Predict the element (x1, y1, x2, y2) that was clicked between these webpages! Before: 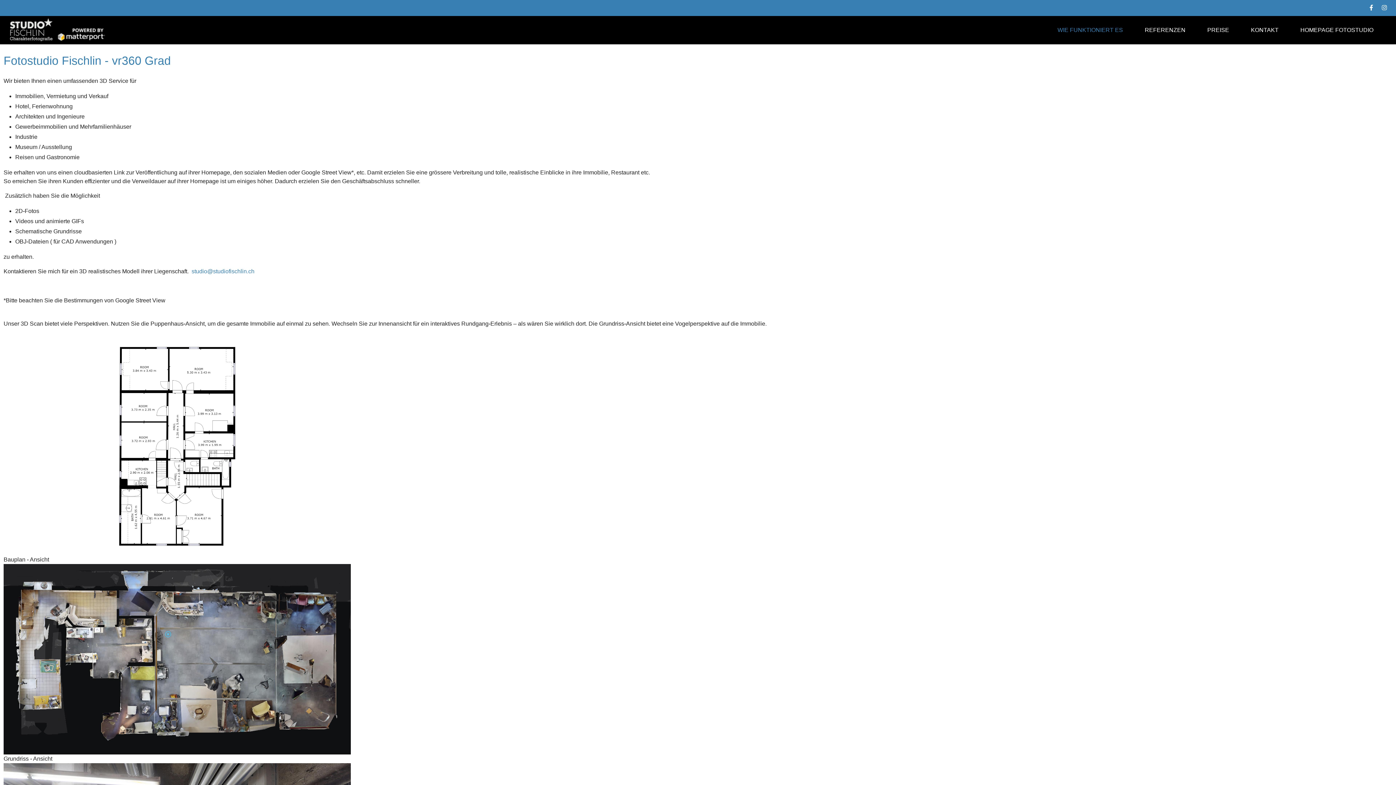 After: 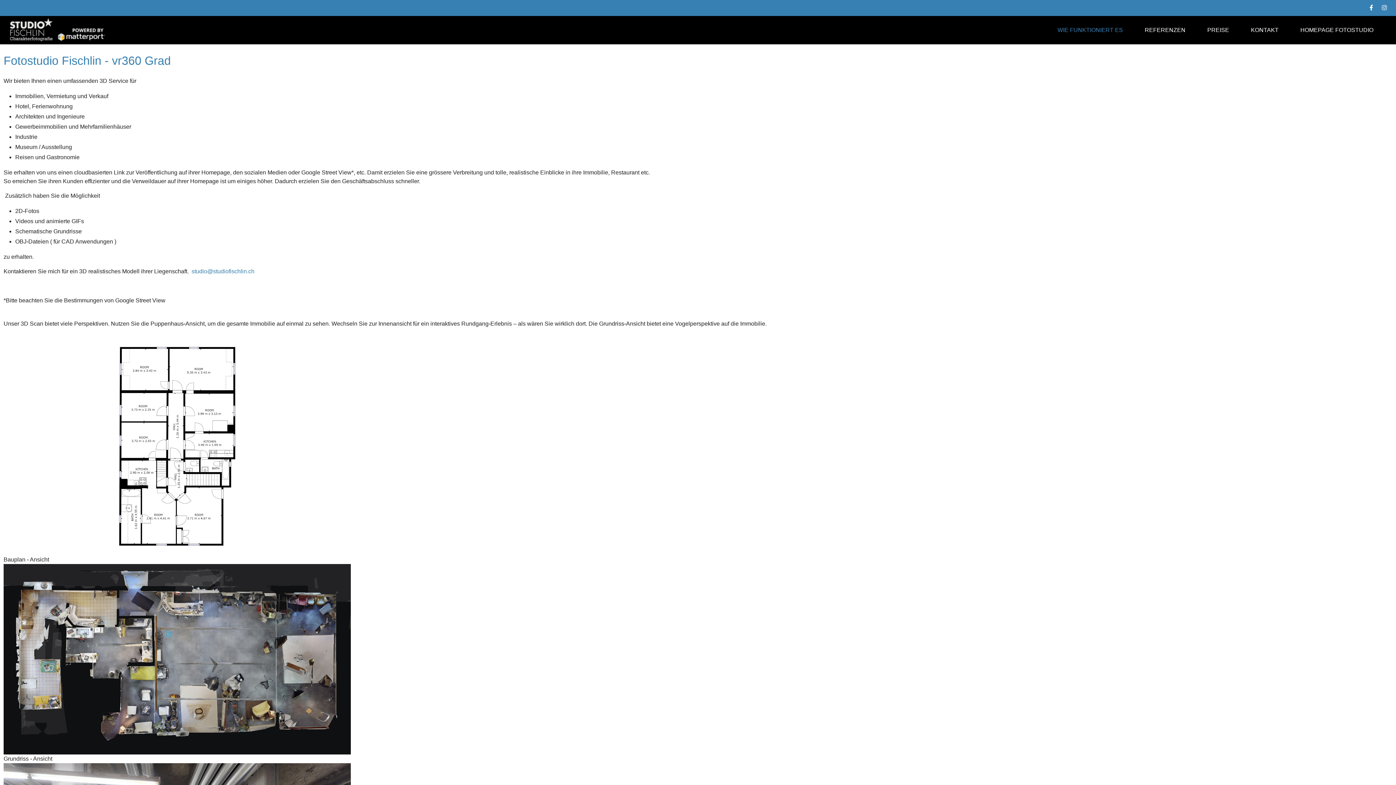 Action: label: WIE FUNKTIONIERT ES bbox: (1046, 16, 1134, 44)